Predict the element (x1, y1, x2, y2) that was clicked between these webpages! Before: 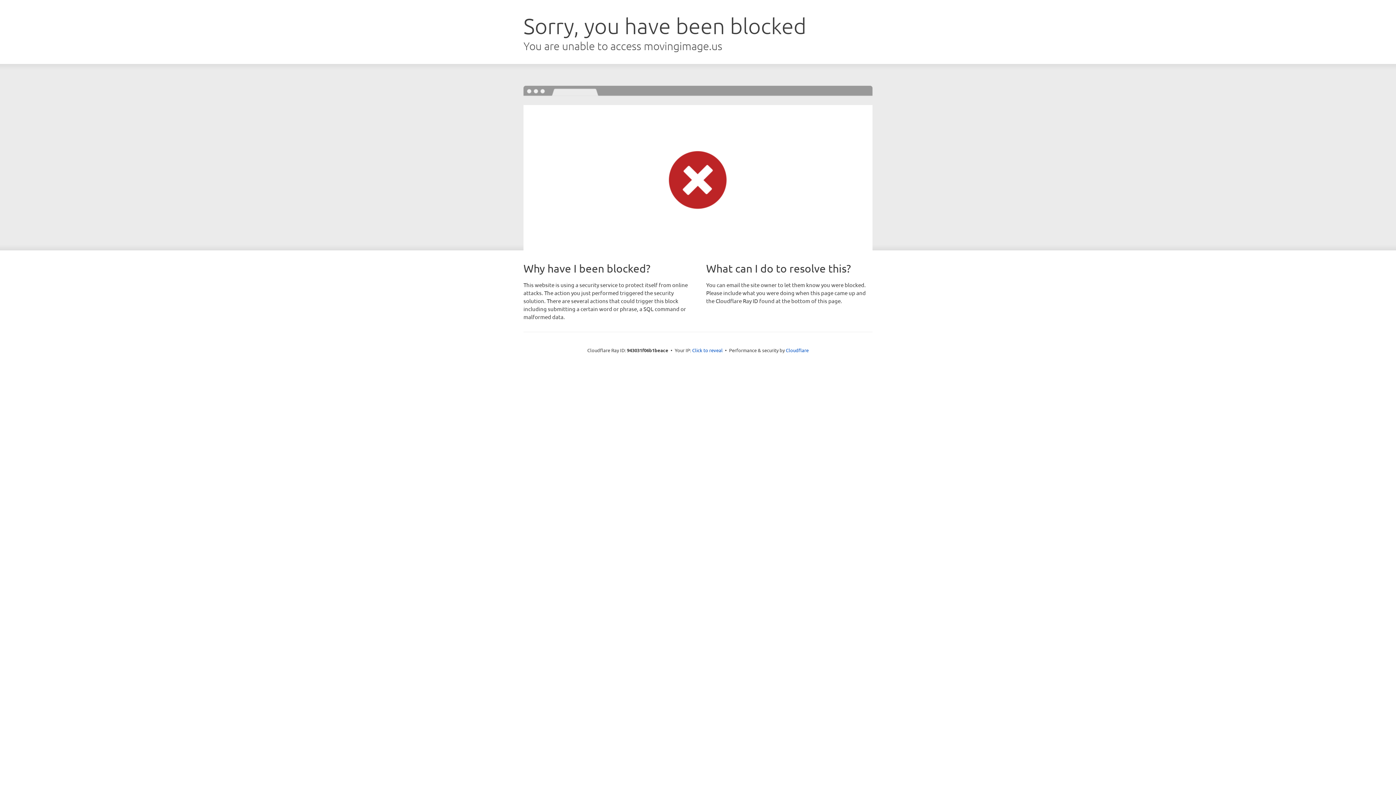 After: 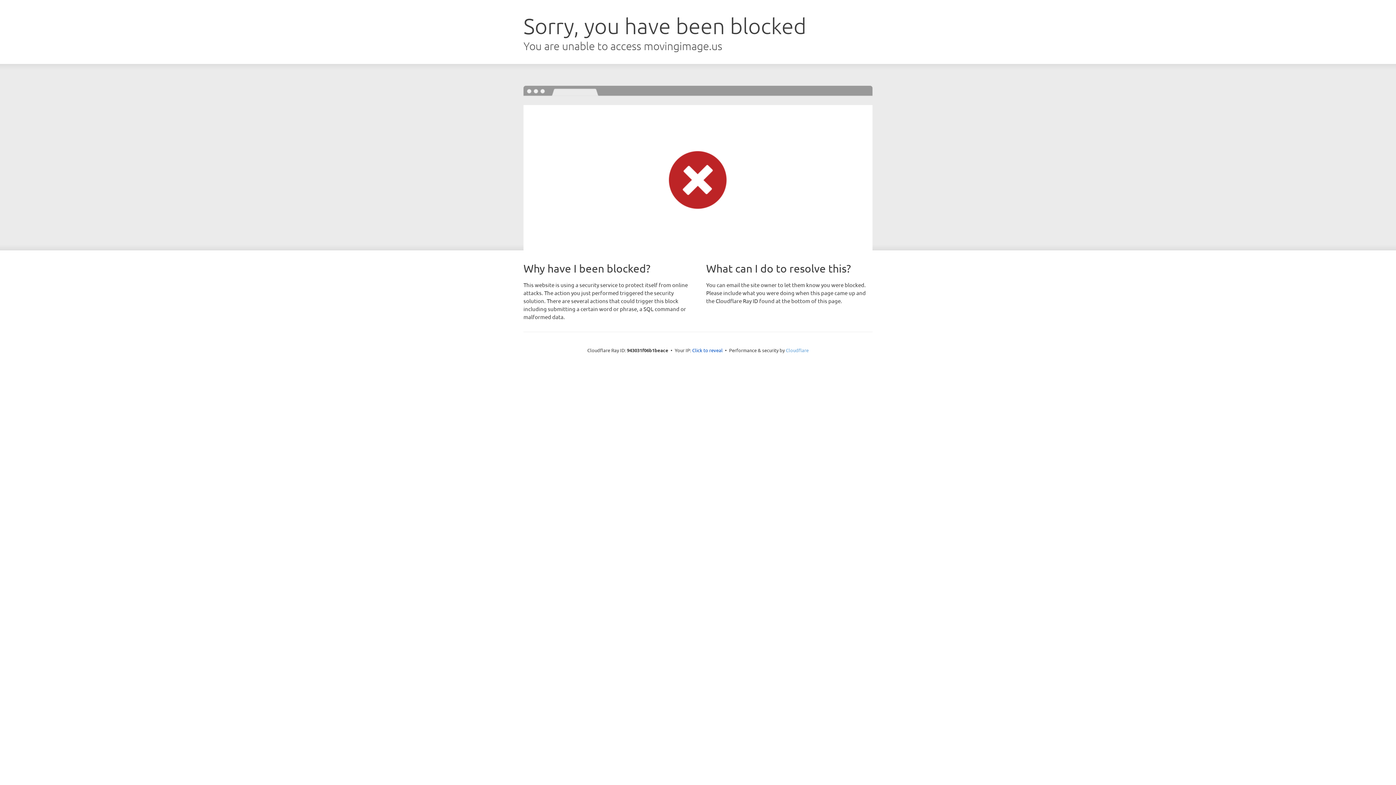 Action: bbox: (786, 347, 808, 353) label: Cloudflare